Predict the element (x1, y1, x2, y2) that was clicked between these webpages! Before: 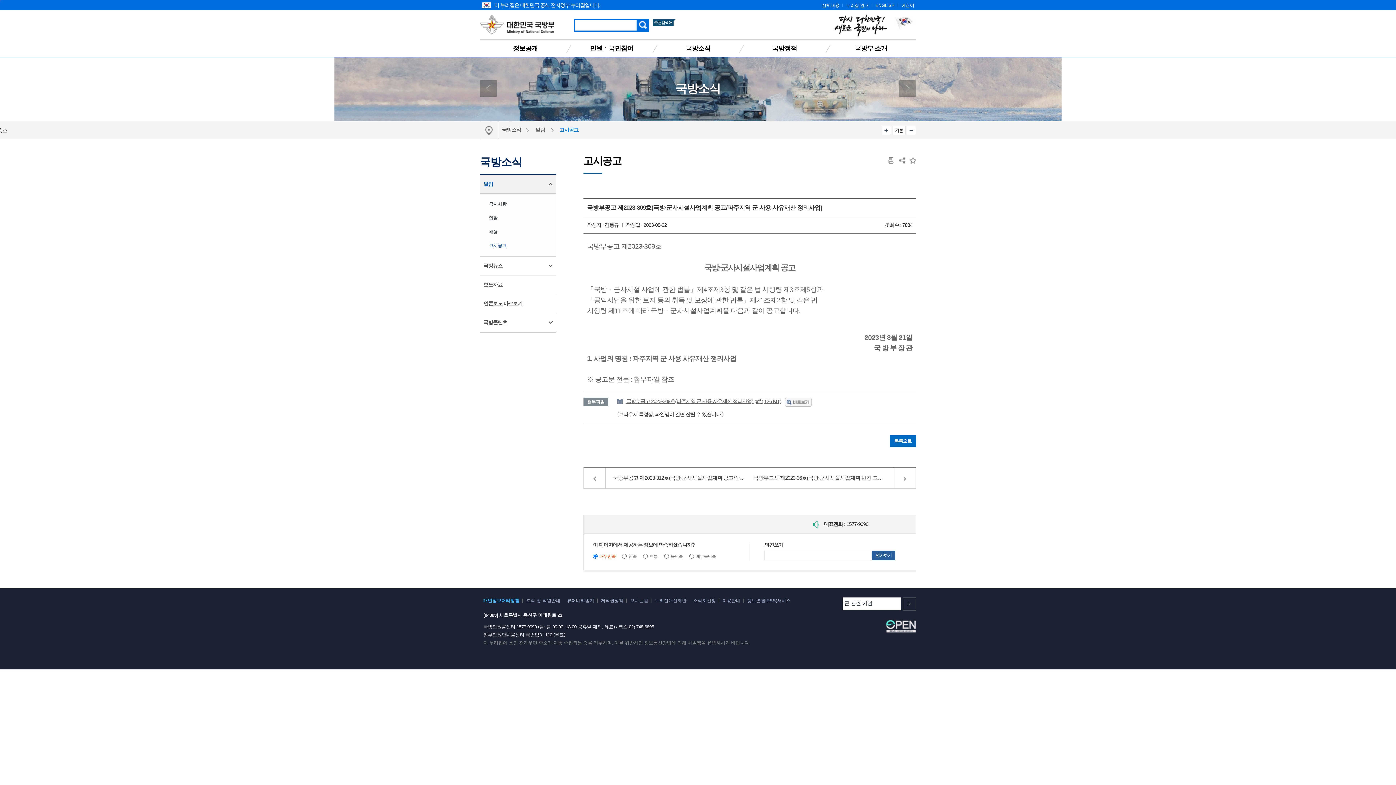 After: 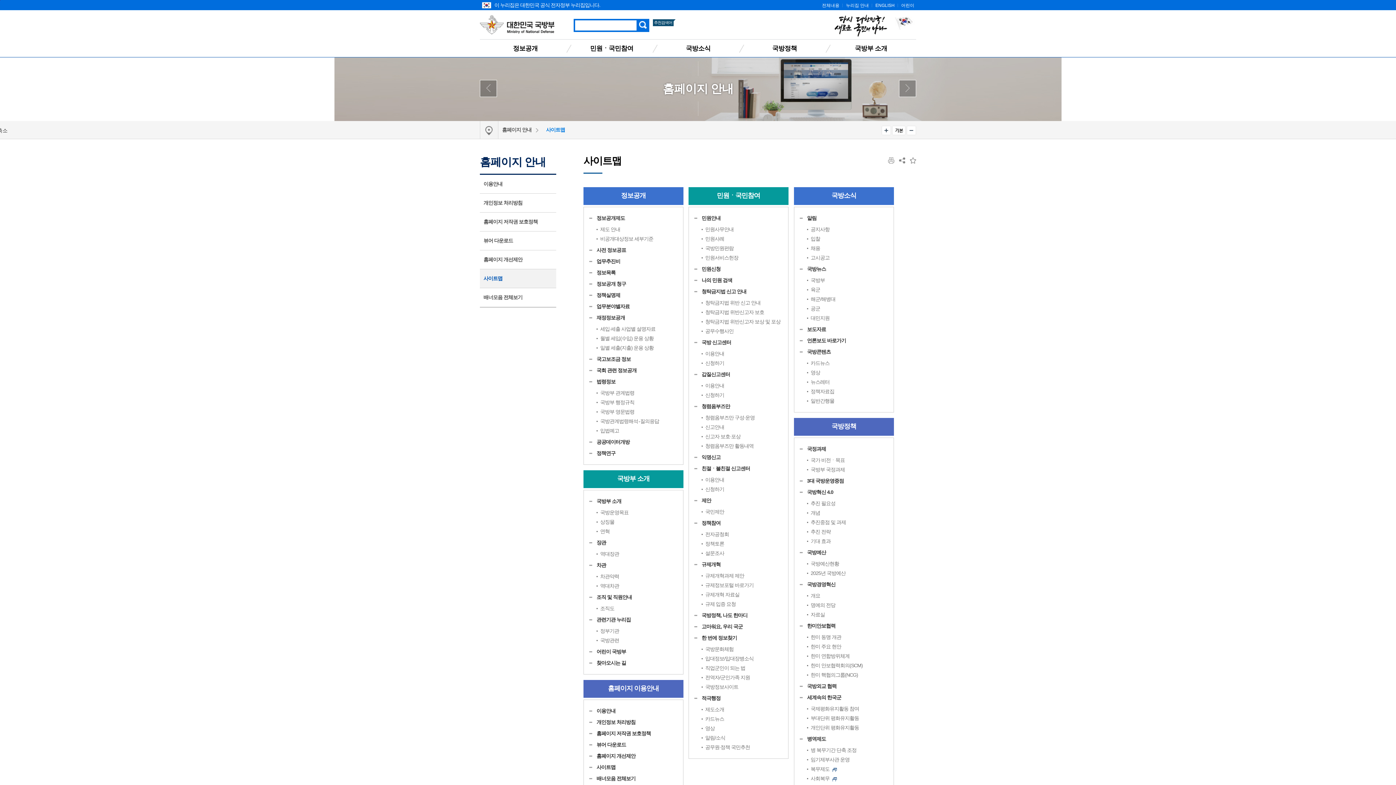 Action: bbox: (822, 2, 839, 8) label: 전체내용